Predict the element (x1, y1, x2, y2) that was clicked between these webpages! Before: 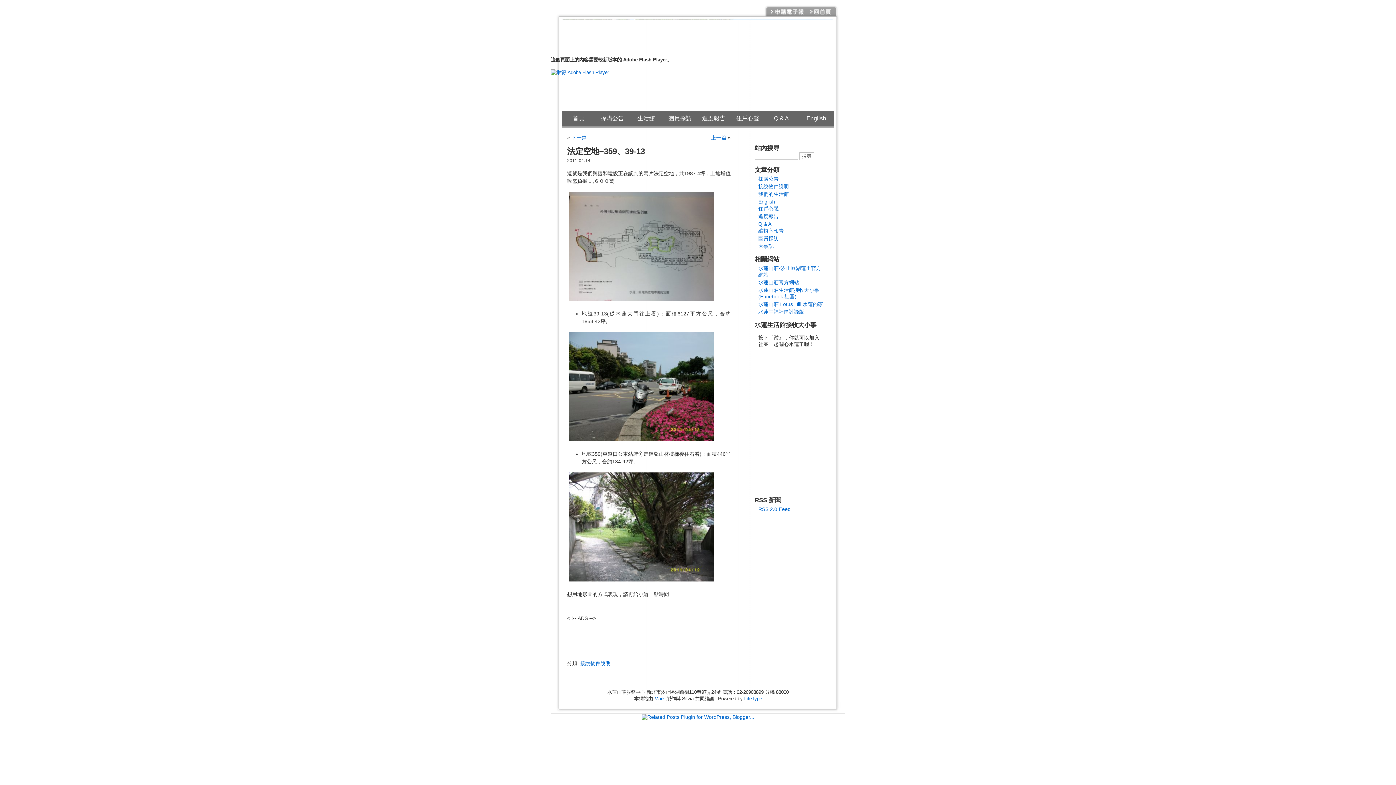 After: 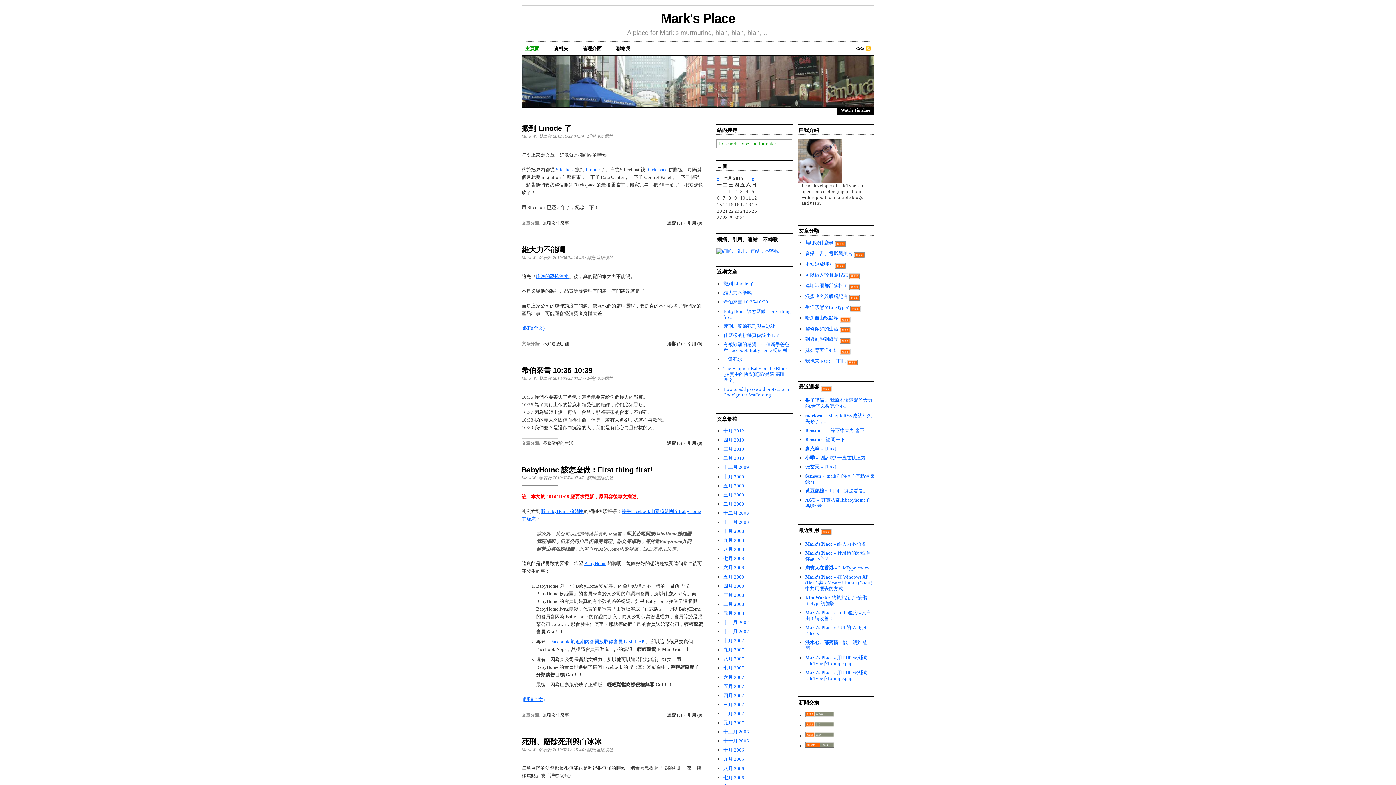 Action: label: Mark bbox: (654, 696, 665, 701)